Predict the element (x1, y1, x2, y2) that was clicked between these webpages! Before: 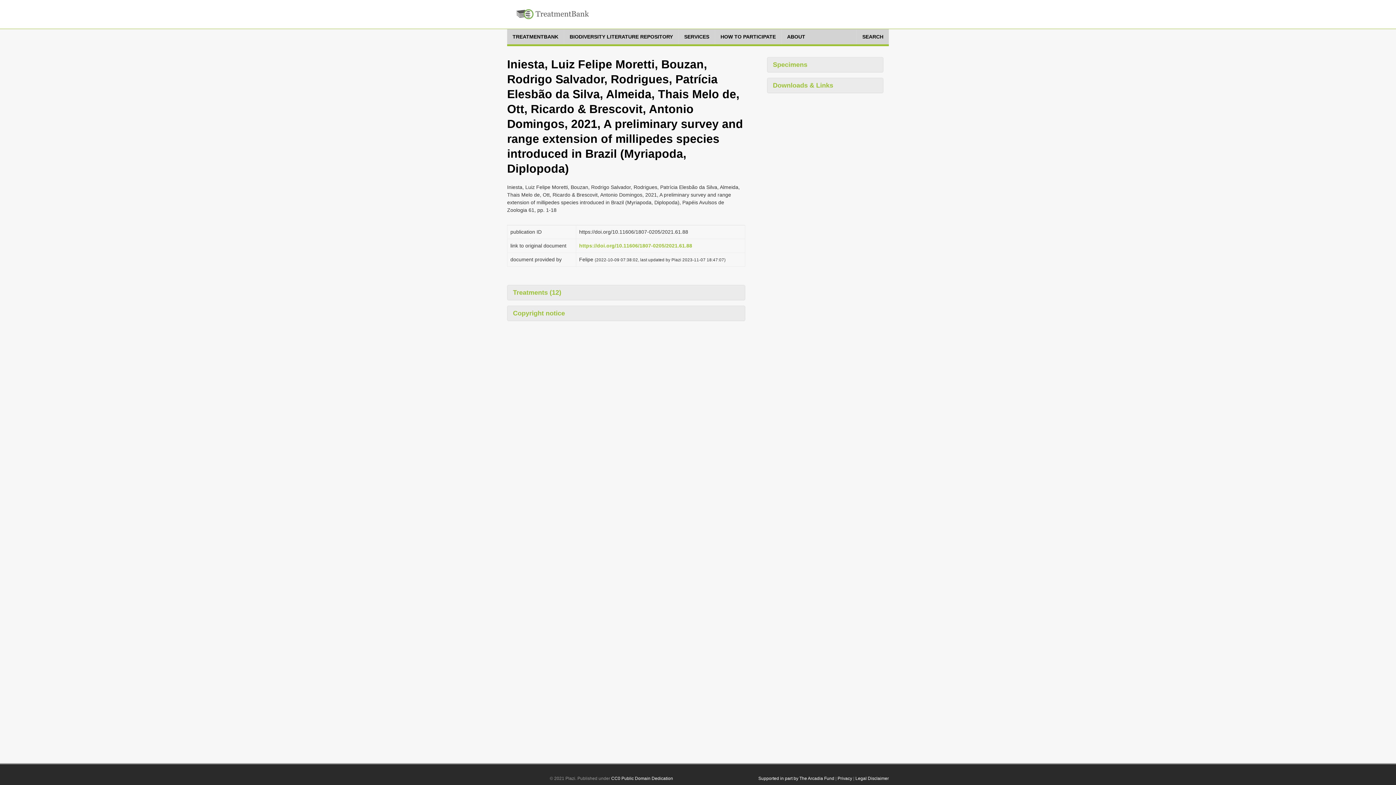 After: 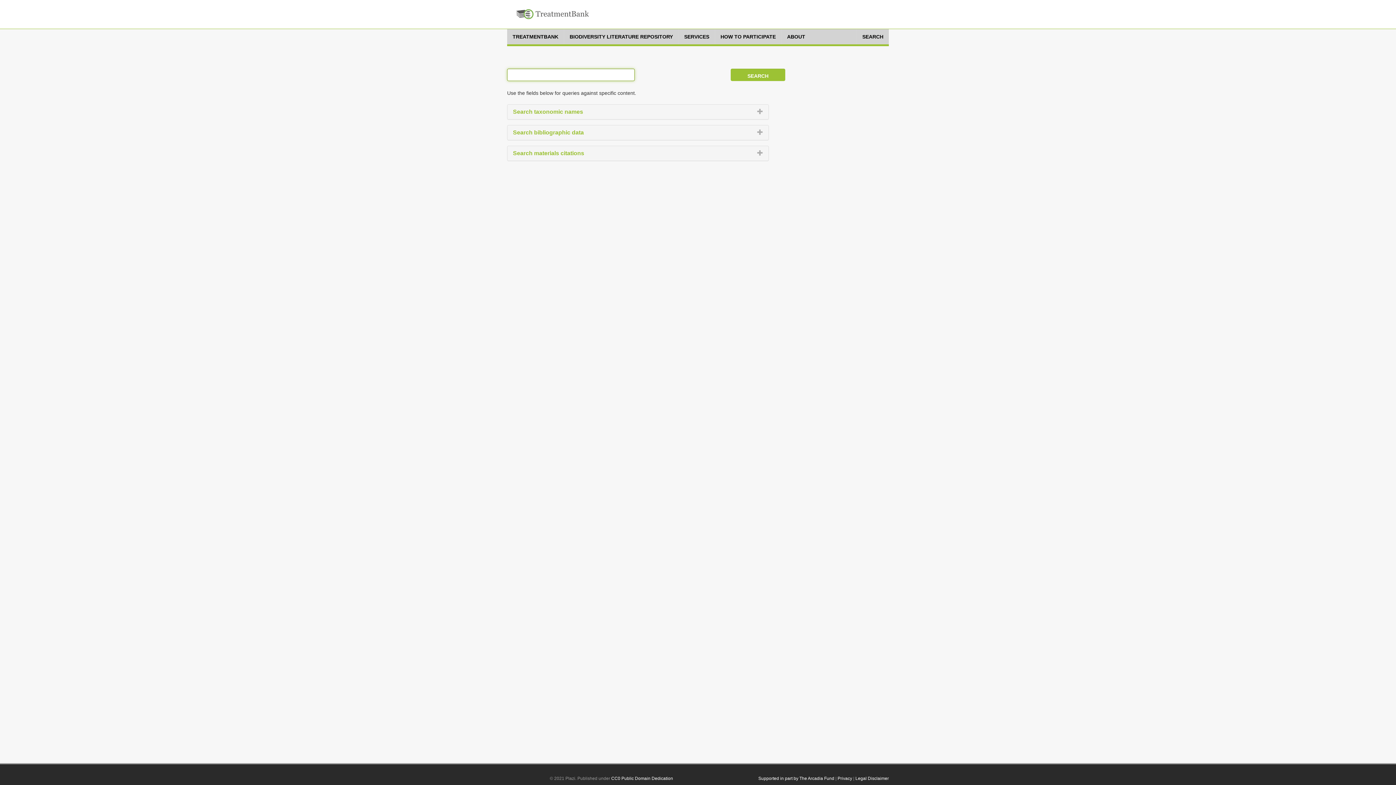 Action: bbox: (857, 29, 889, 44) label: SEARCH